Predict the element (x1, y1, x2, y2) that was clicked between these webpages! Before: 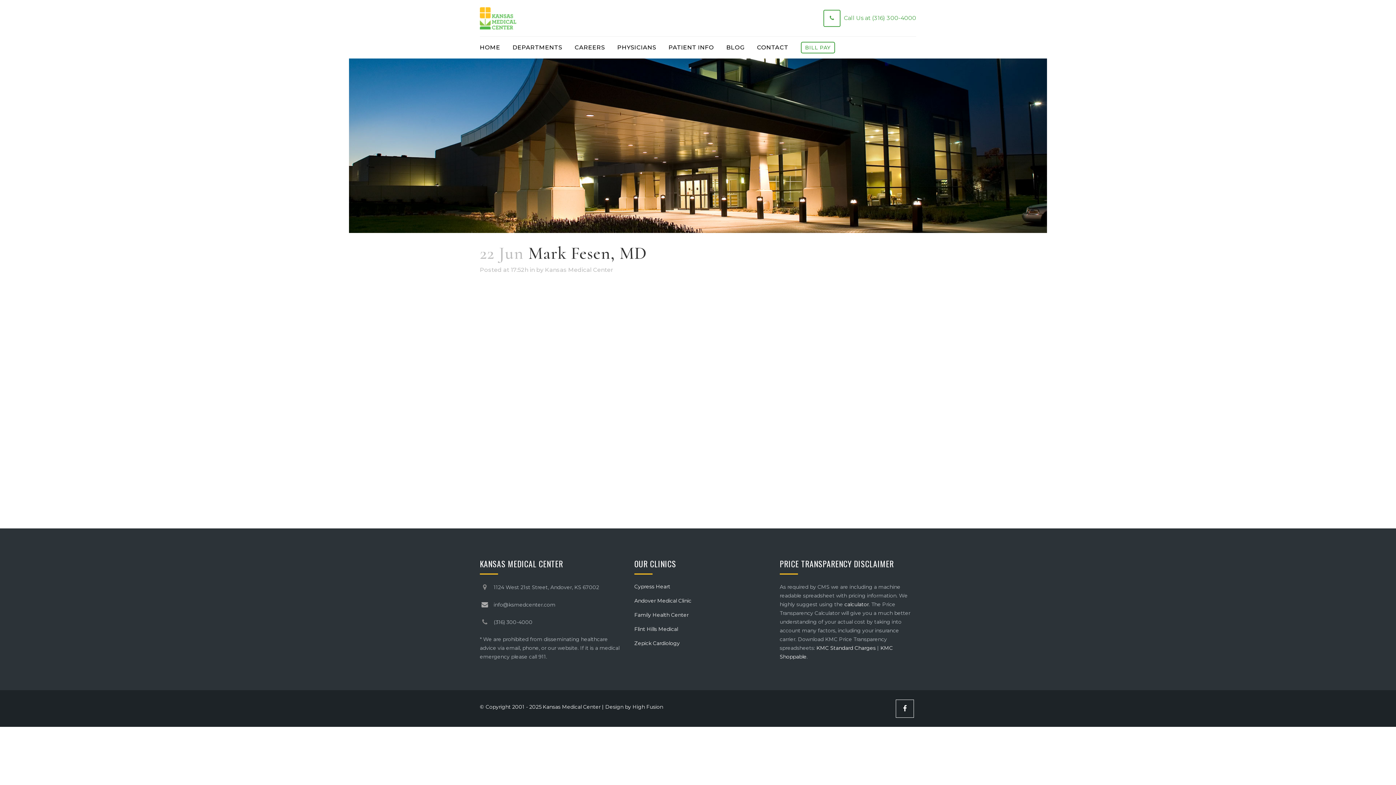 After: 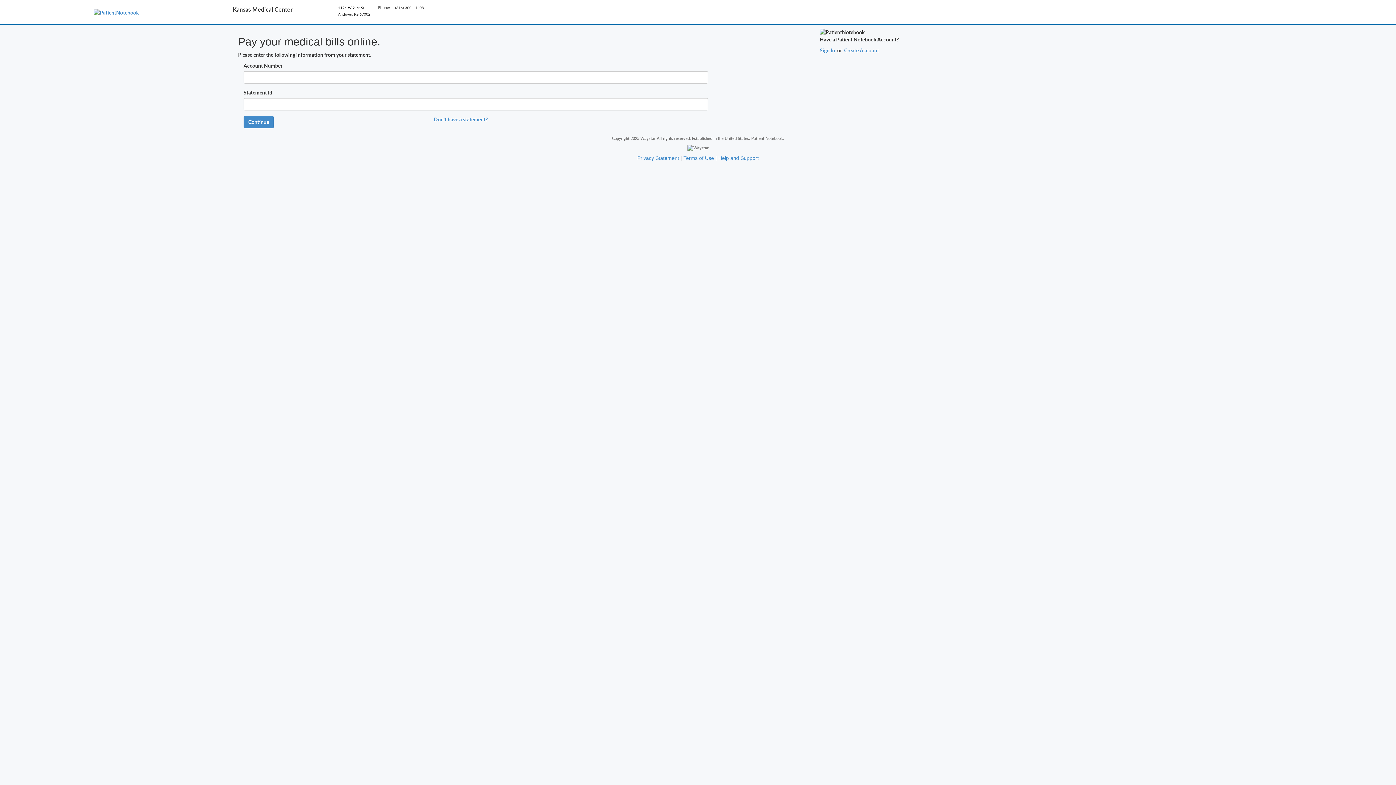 Action: label: BILL PAY bbox: (794, 36, 841, 58)